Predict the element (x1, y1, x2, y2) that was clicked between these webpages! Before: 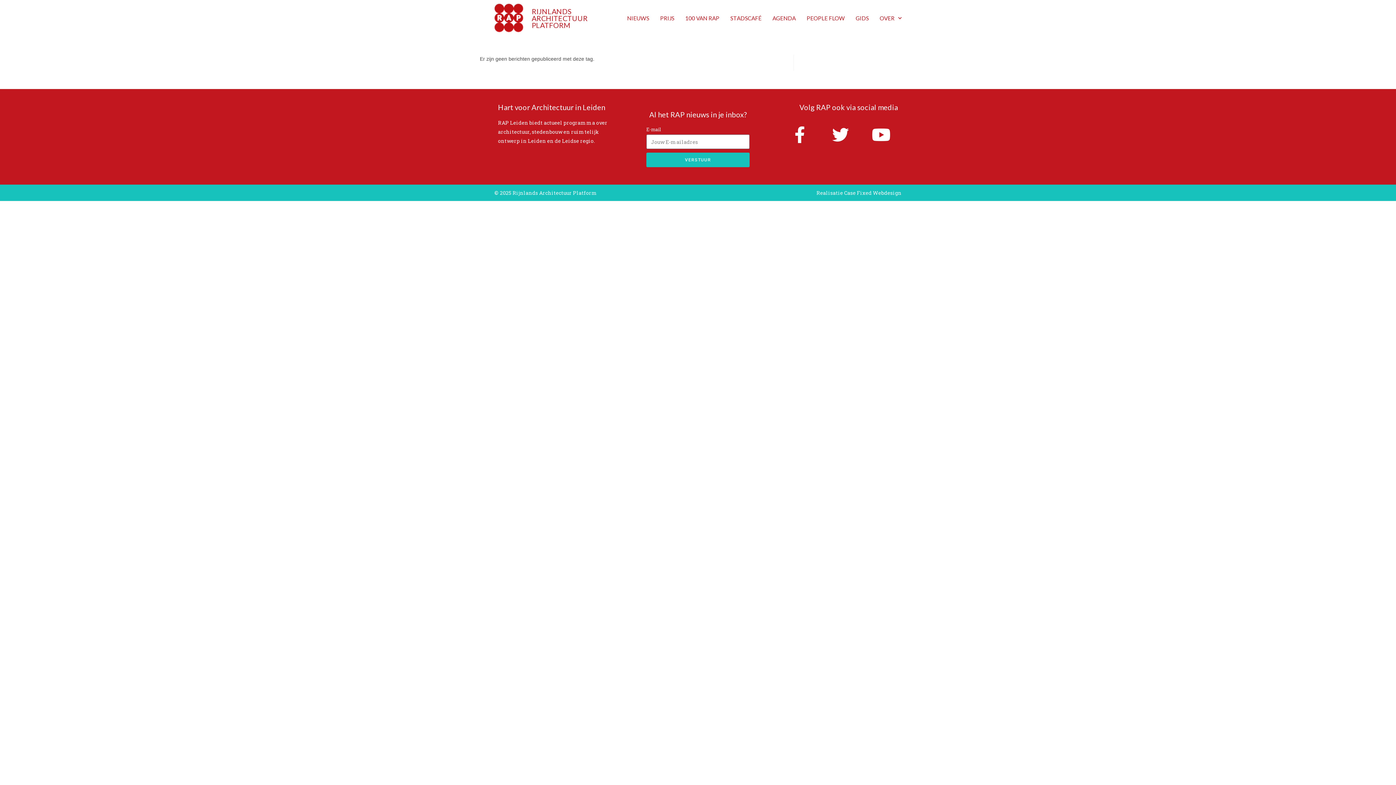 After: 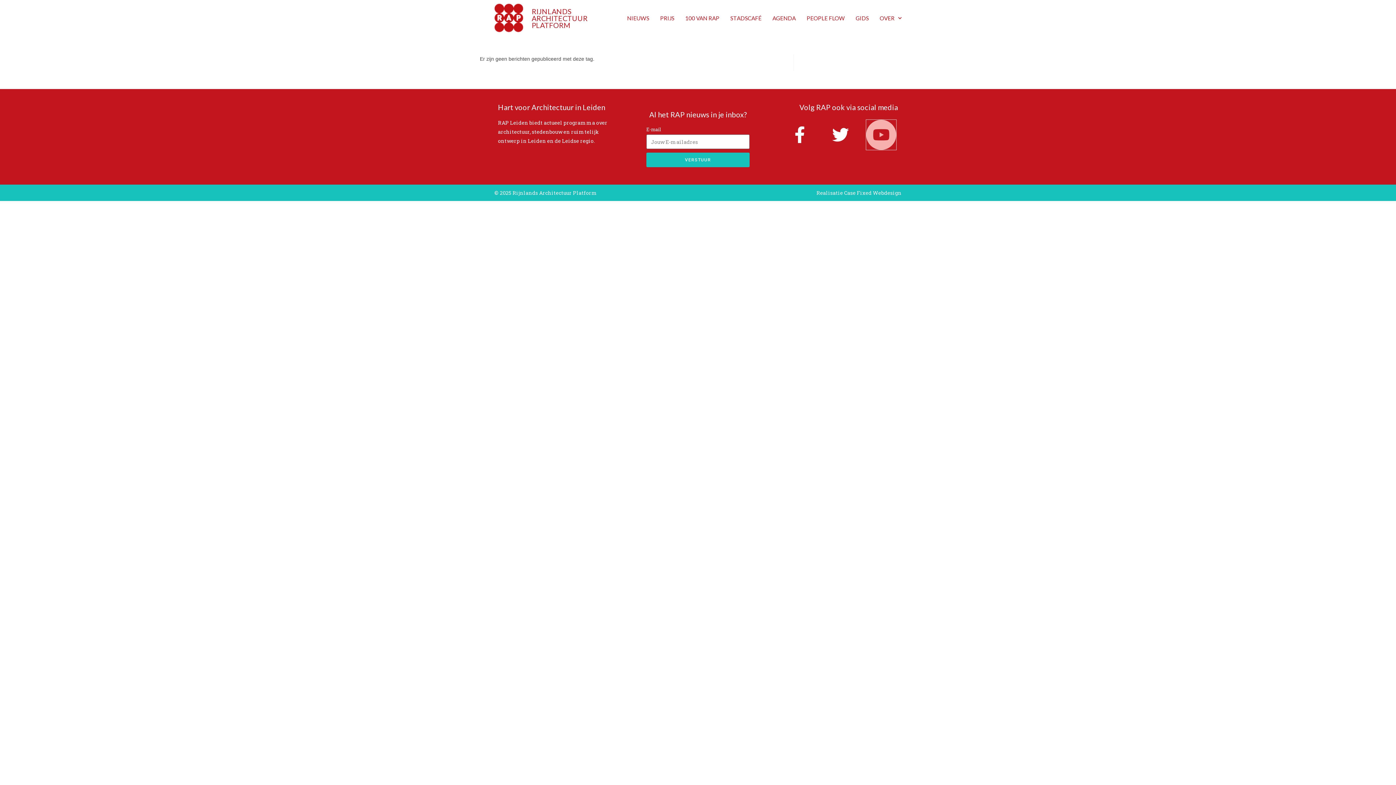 Action: bbox: (864, 118, 898, 151) label: Youtube